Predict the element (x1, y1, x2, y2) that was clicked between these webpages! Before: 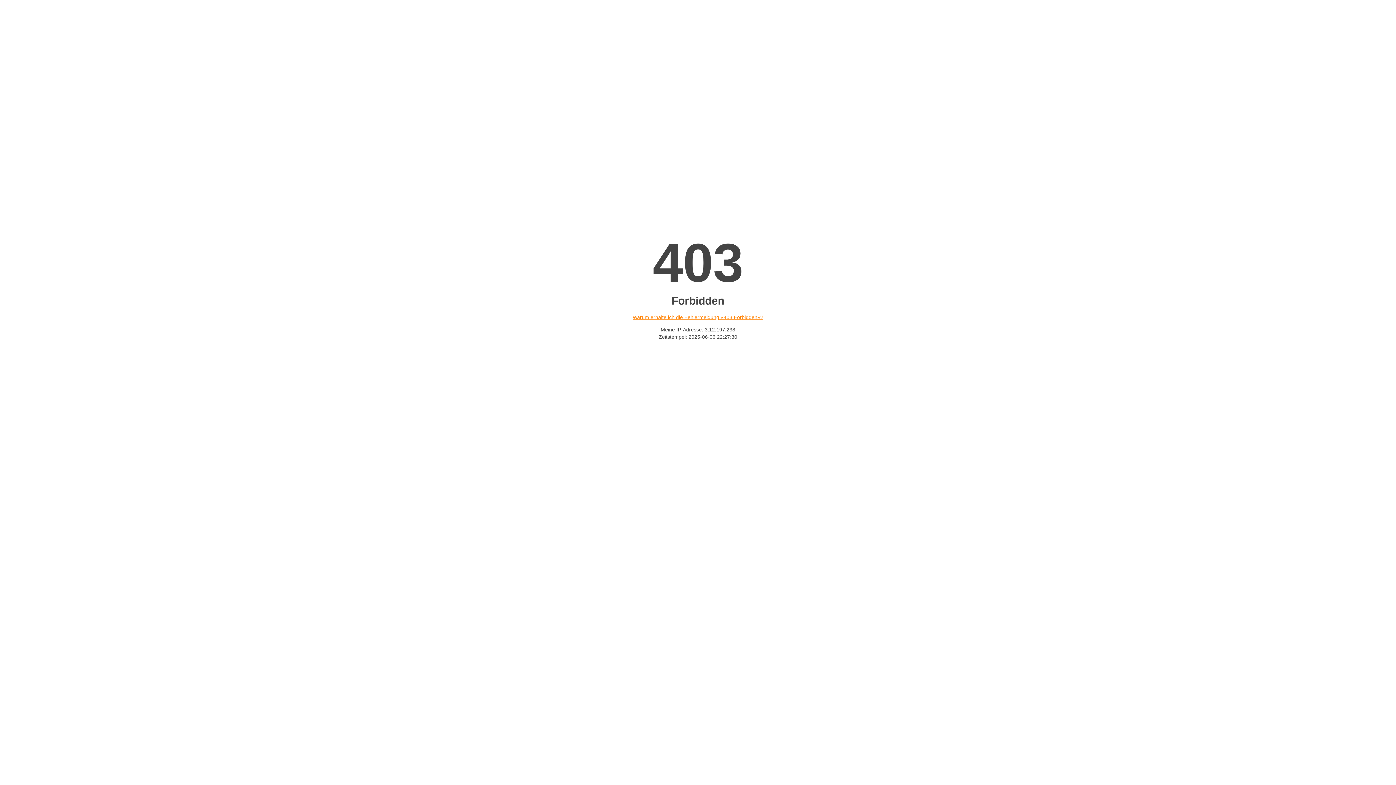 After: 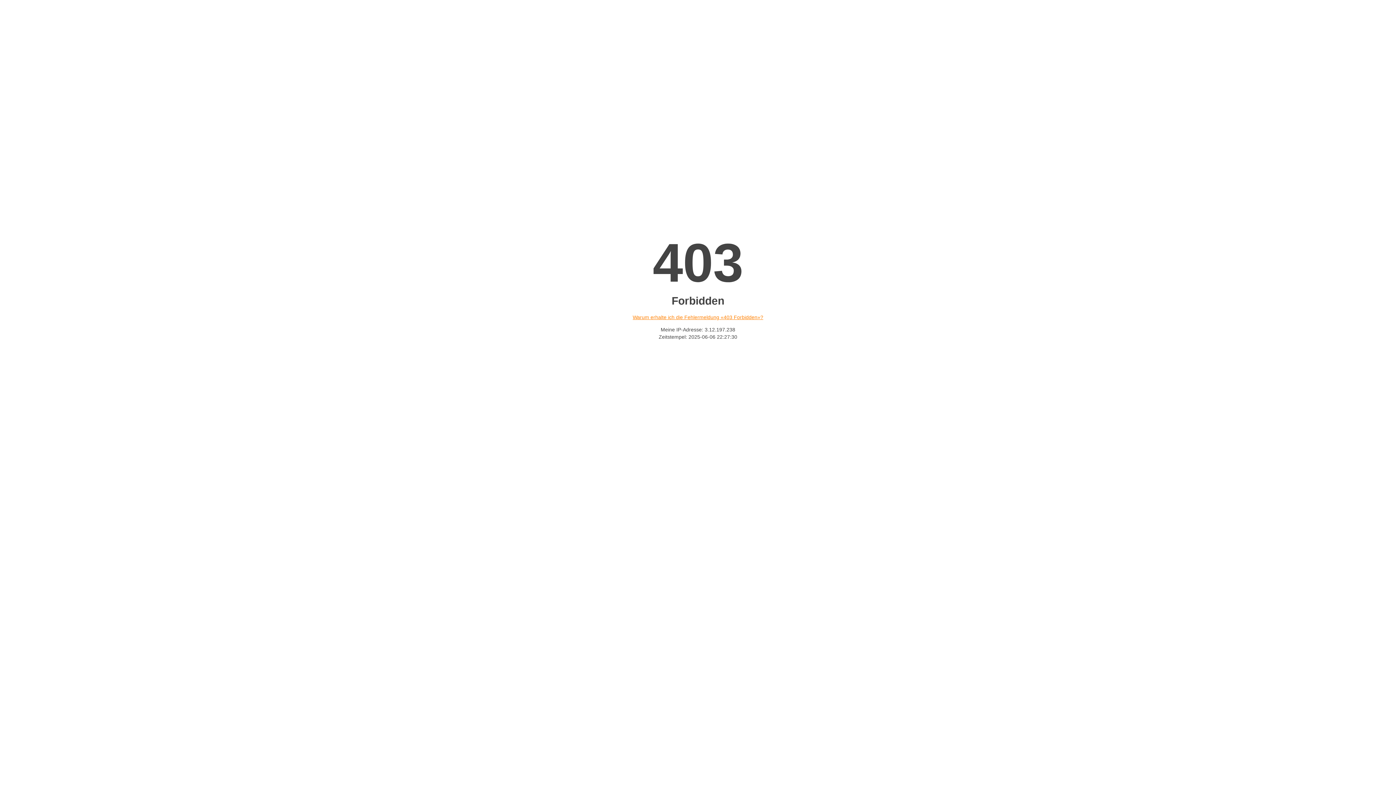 Action: bbox: (632, 314, 763, 320) label: Warum erhalte ich die Fehlermeldung «403 Forbidden»?